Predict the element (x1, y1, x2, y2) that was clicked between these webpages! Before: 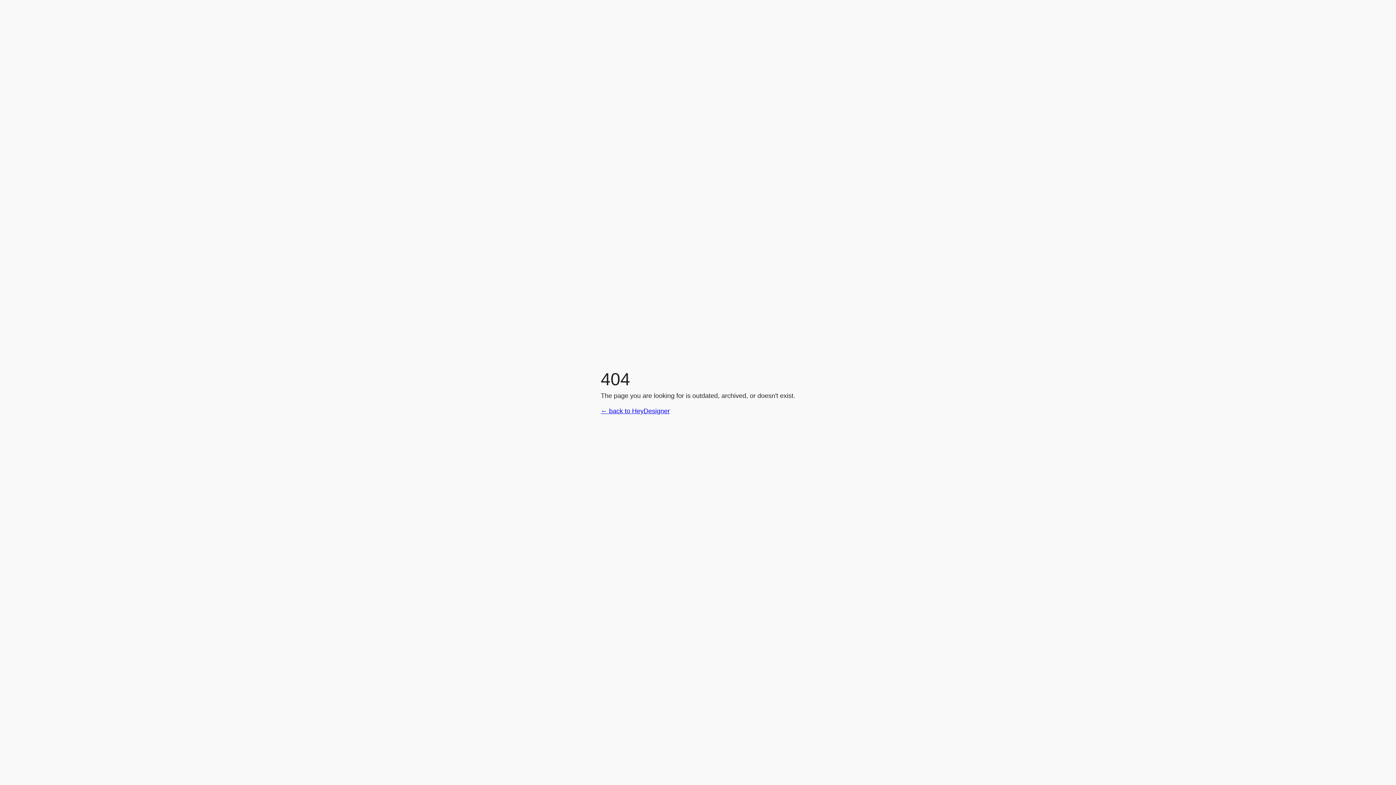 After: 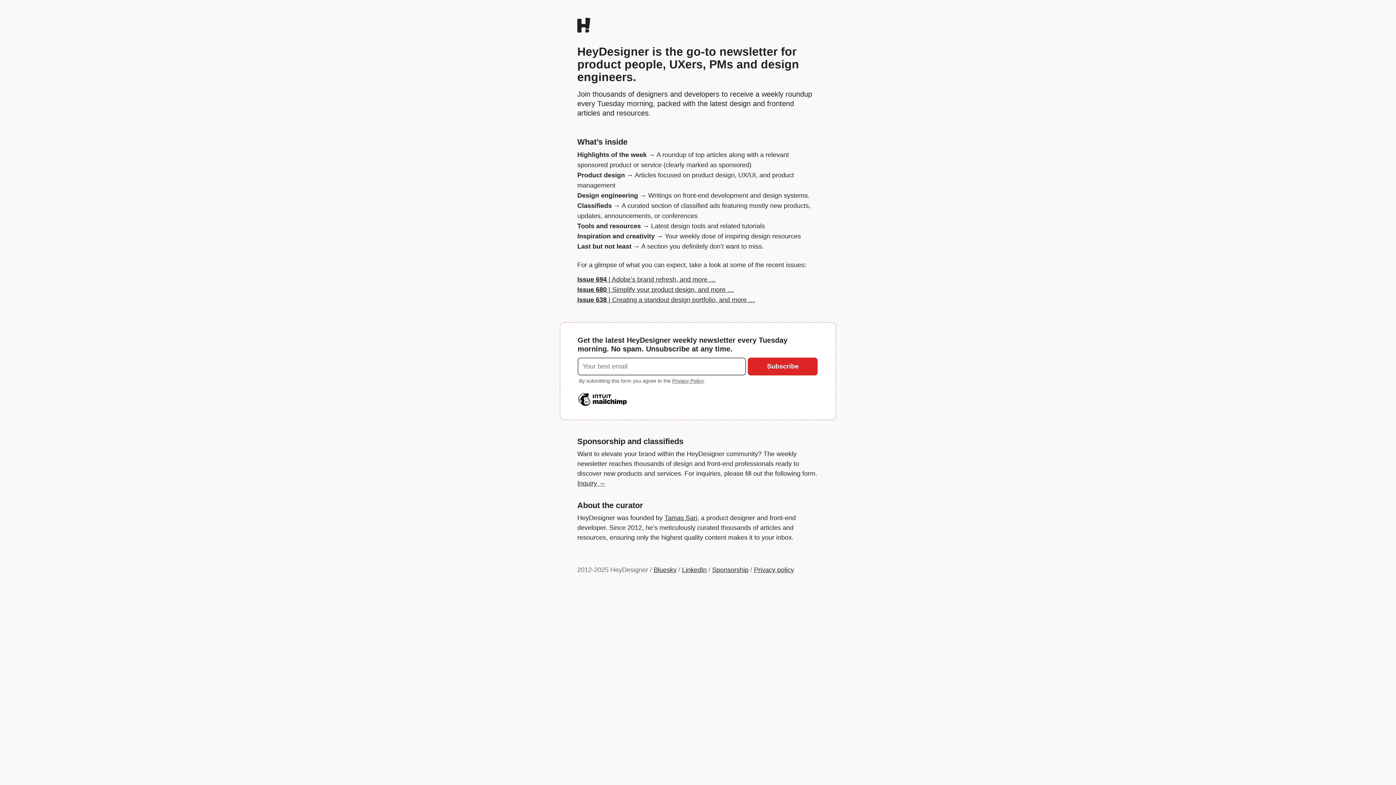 Action: label: ← back to HeyDesigner bbox: (600, 407, 670, 414)